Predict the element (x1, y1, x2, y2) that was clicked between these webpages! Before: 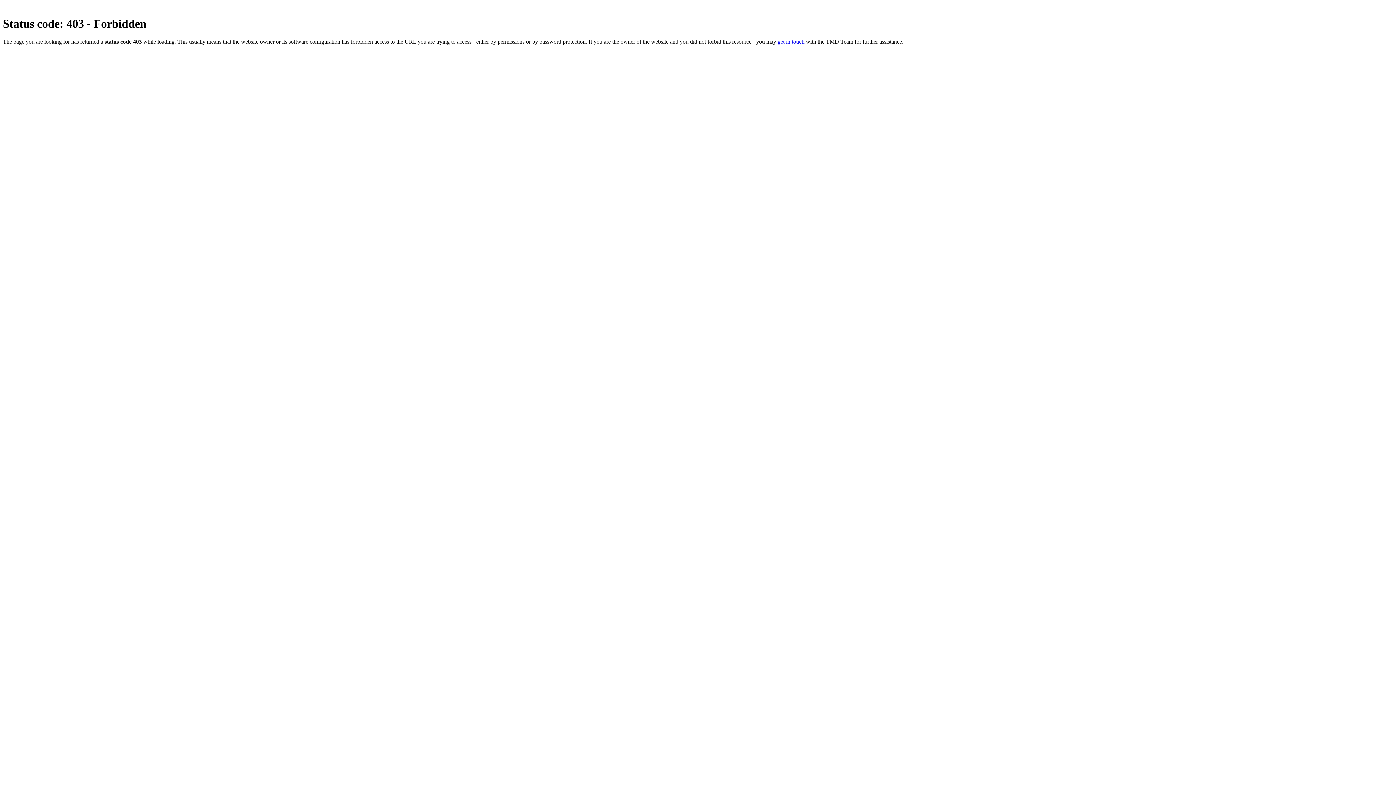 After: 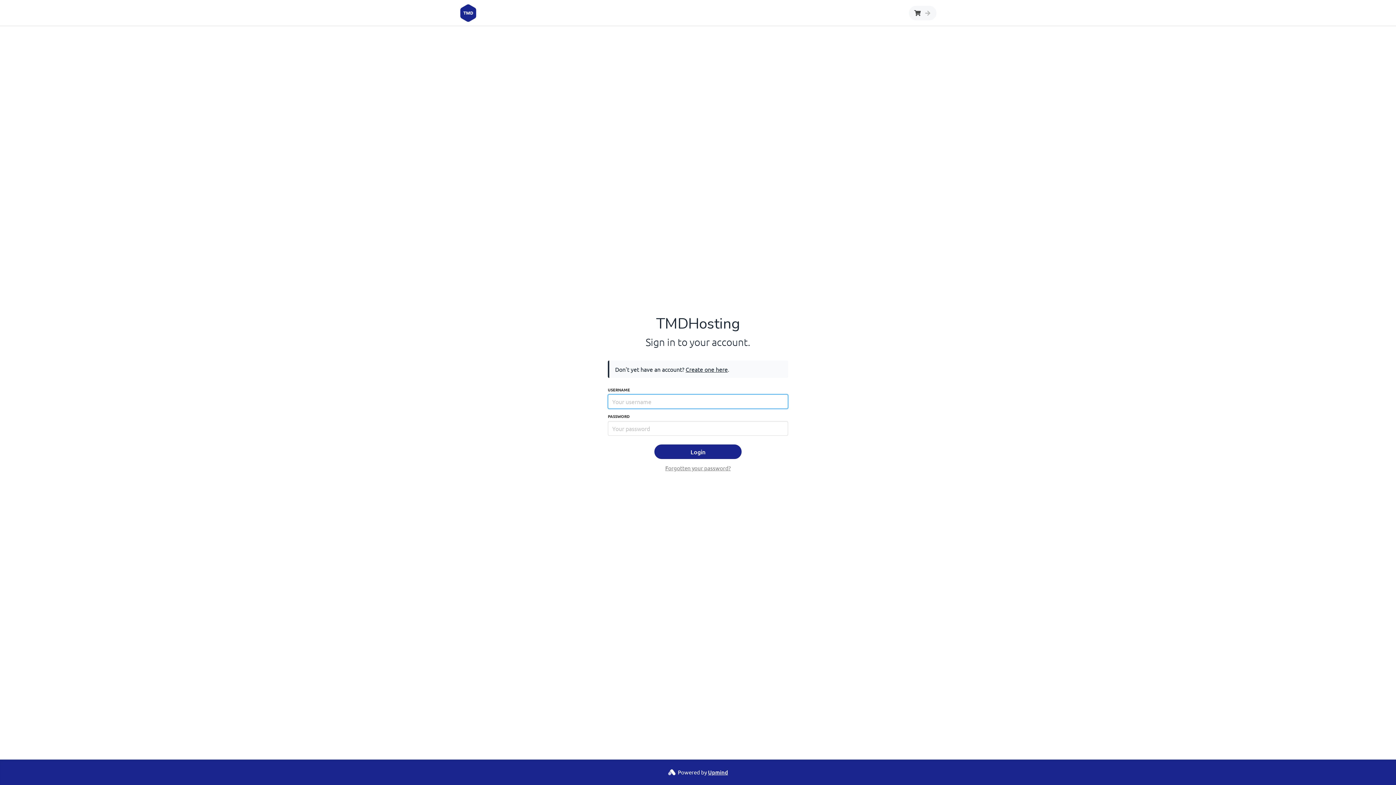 Action: bbox: (777, 38, 804, 44) label: get in touch